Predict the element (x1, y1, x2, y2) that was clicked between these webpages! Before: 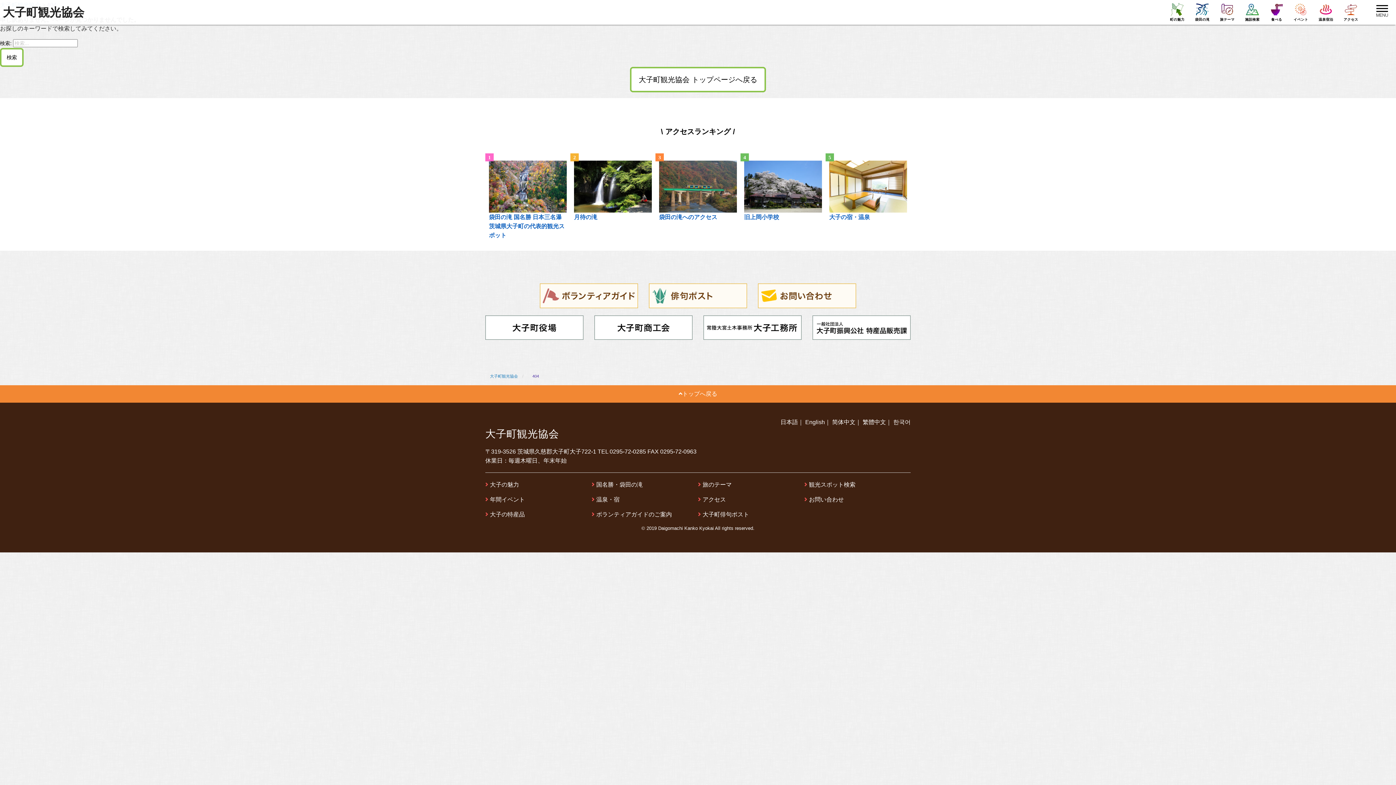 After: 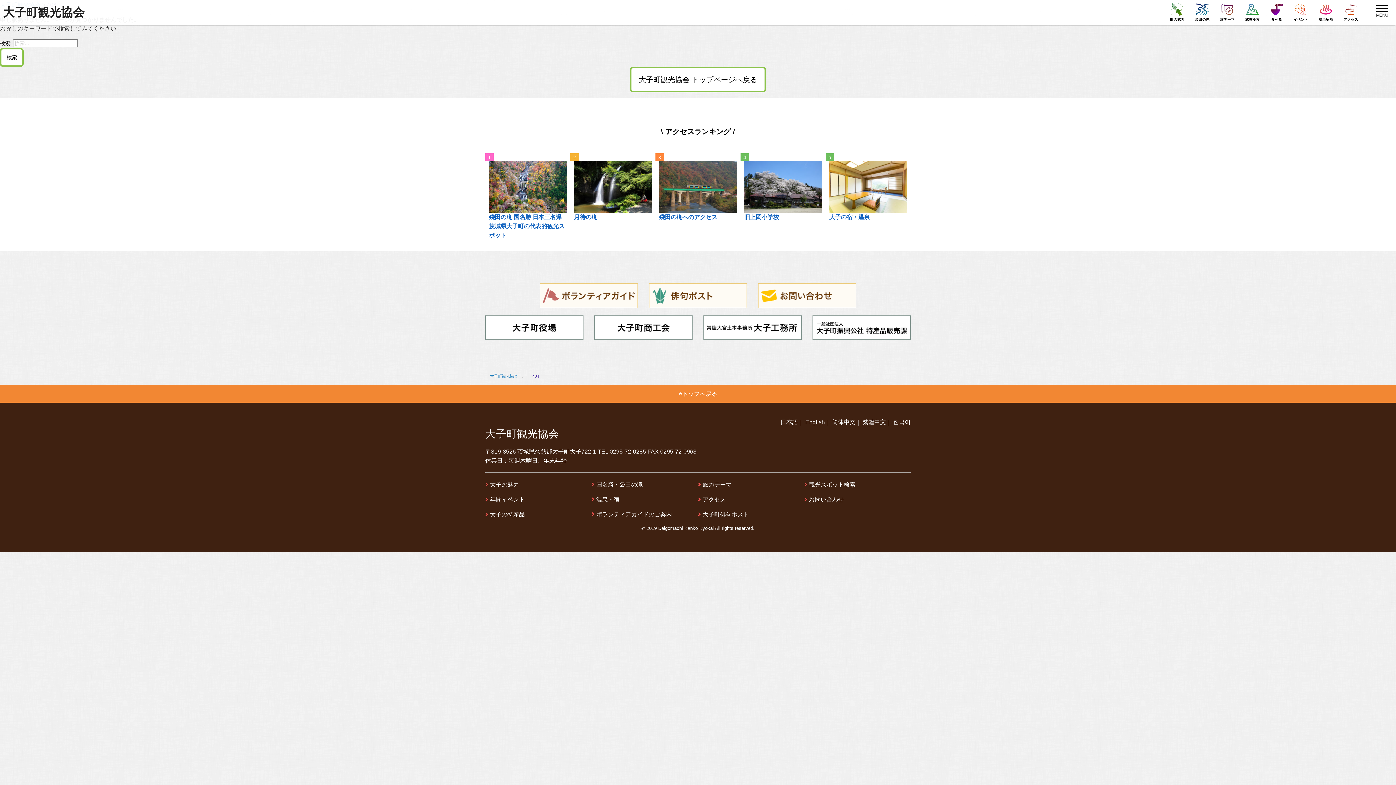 Action: bbox: (703, 326, 801, 332)